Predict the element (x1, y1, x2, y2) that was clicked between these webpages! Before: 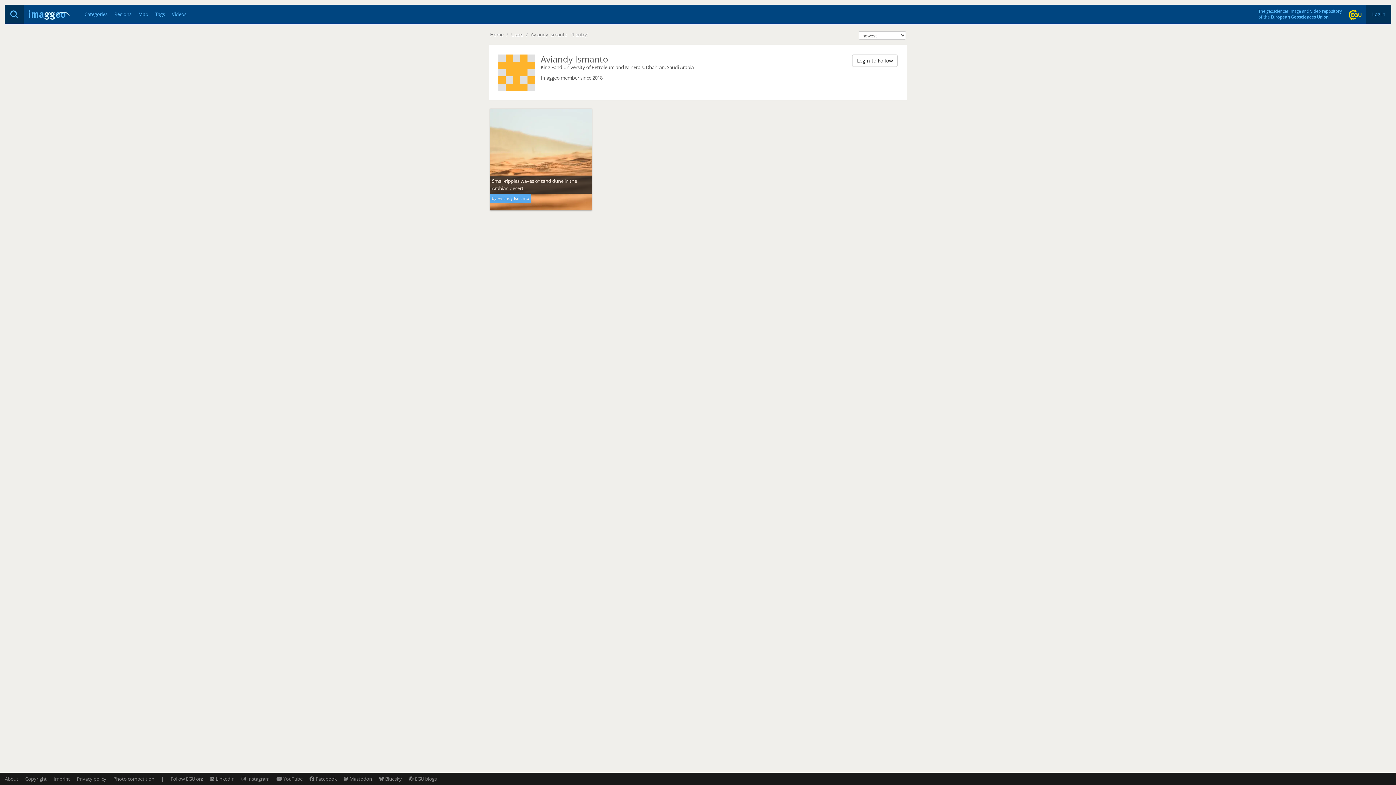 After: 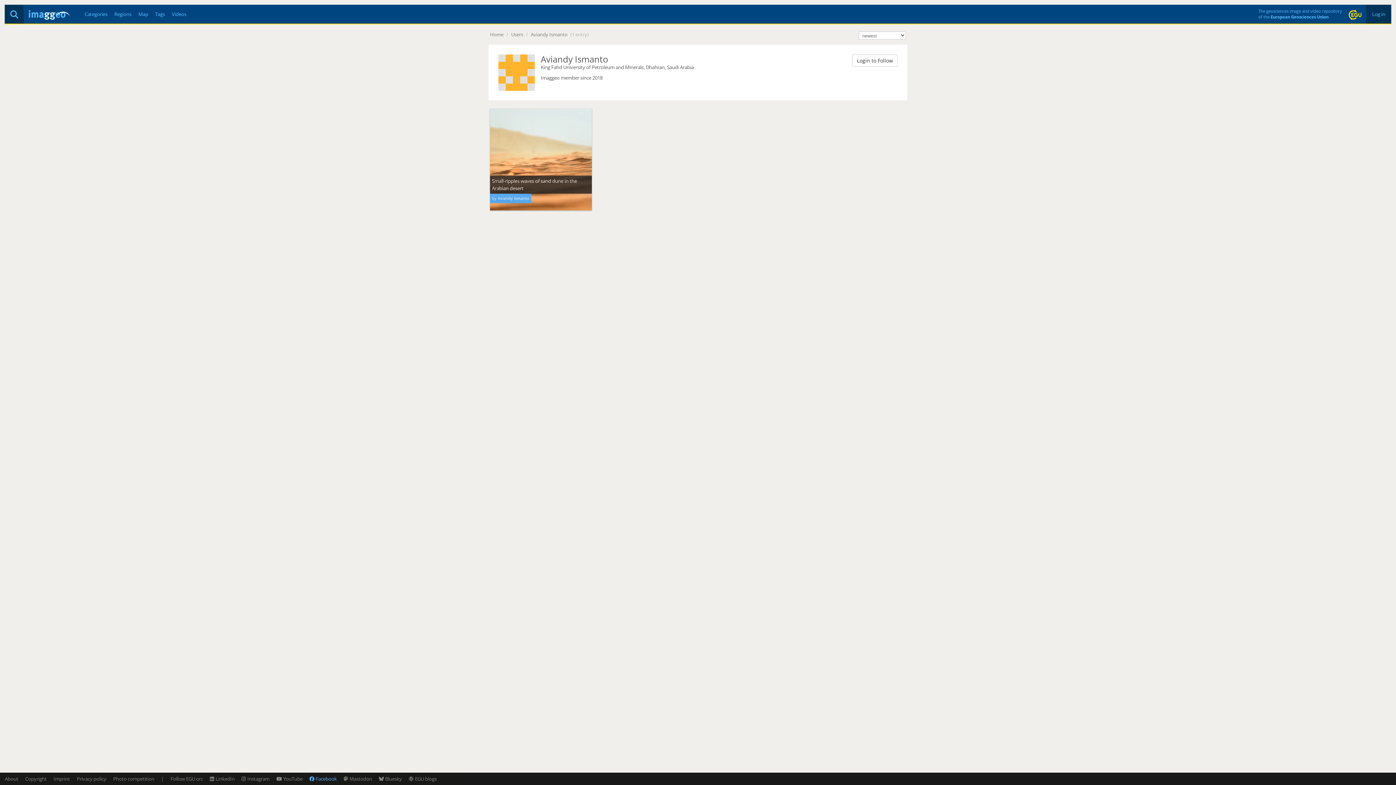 Action: label: Facebook bbox: (309, 776, 336, 782)